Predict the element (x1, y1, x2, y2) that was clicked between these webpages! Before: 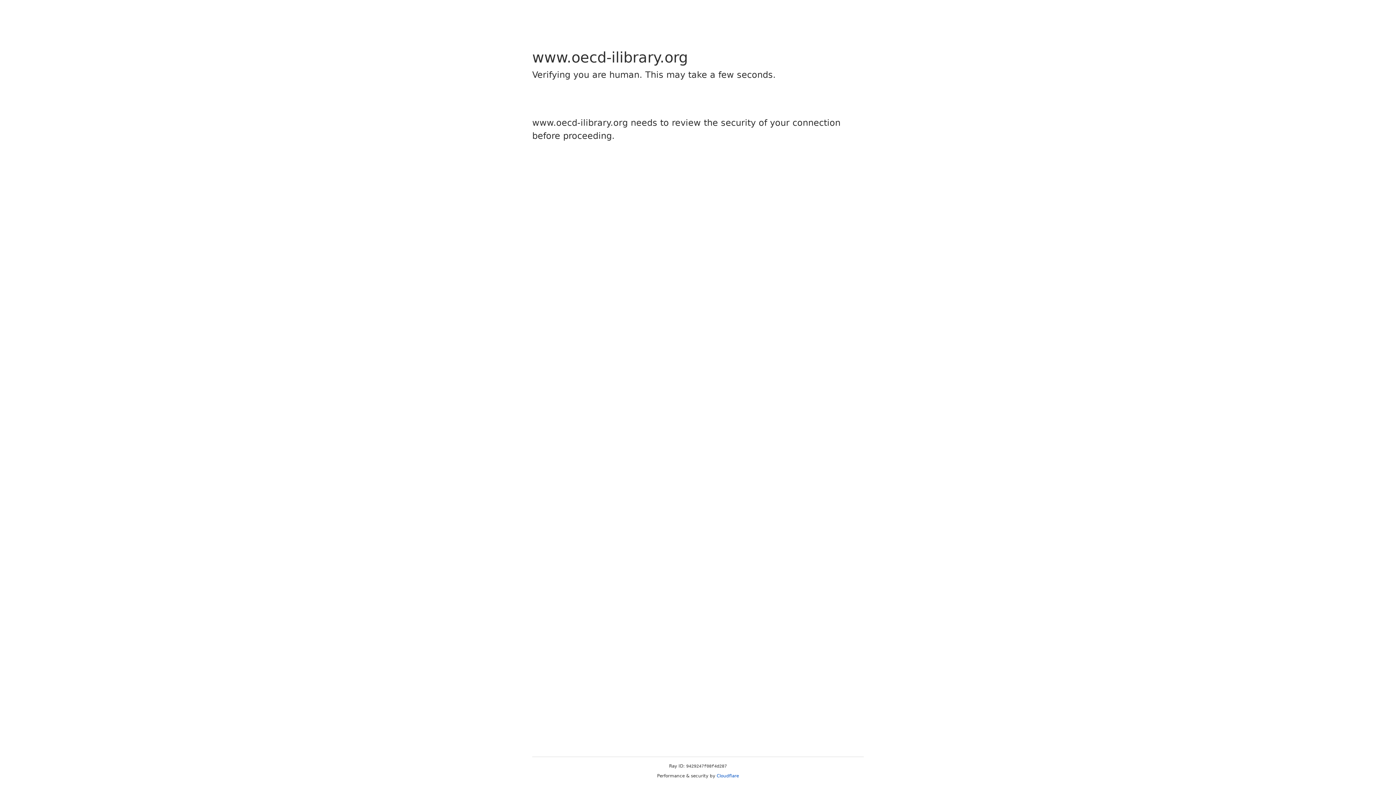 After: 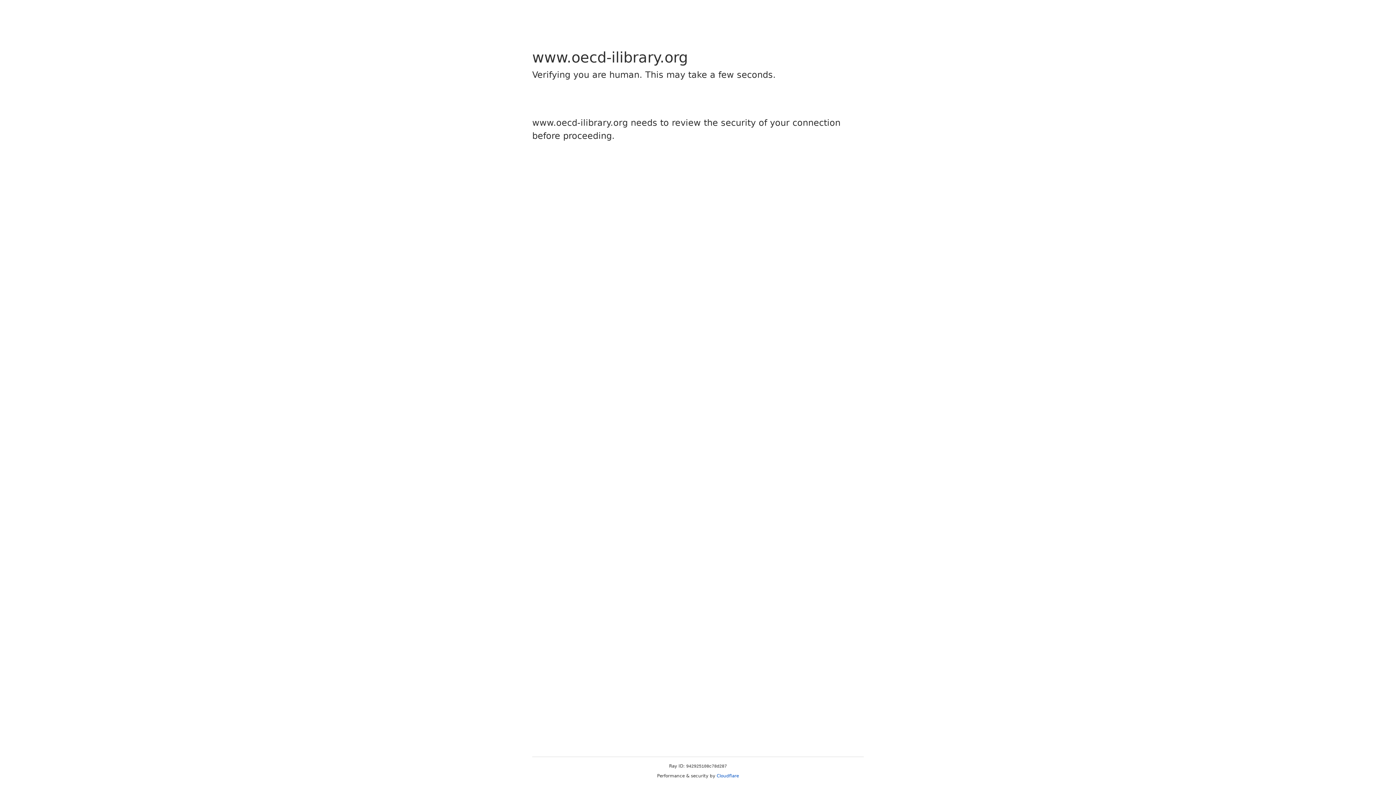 Action: label: Cloudflare bbox: (716, 773, 739, 778)